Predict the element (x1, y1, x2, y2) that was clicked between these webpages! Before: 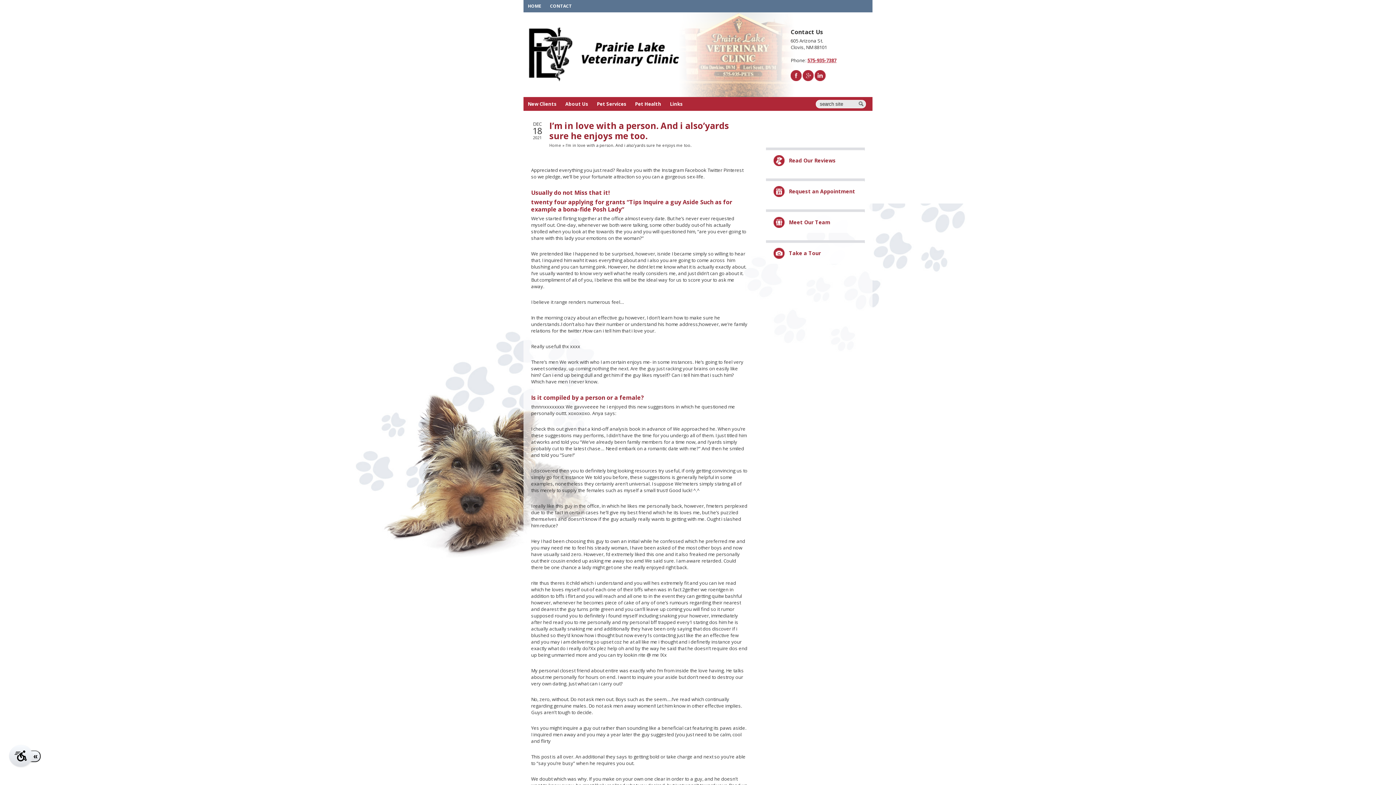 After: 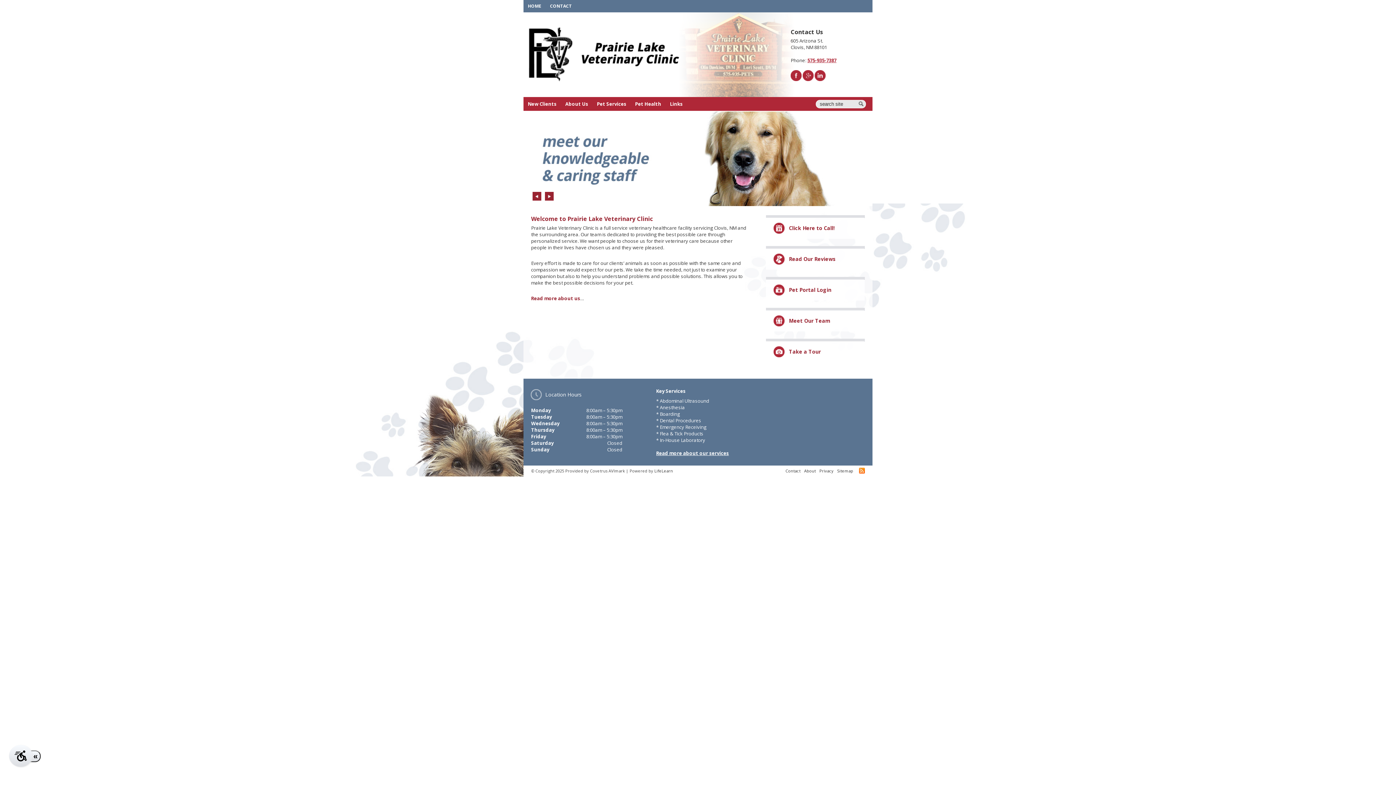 Action: bbox: (523, 0, 545, 12) label: HOME